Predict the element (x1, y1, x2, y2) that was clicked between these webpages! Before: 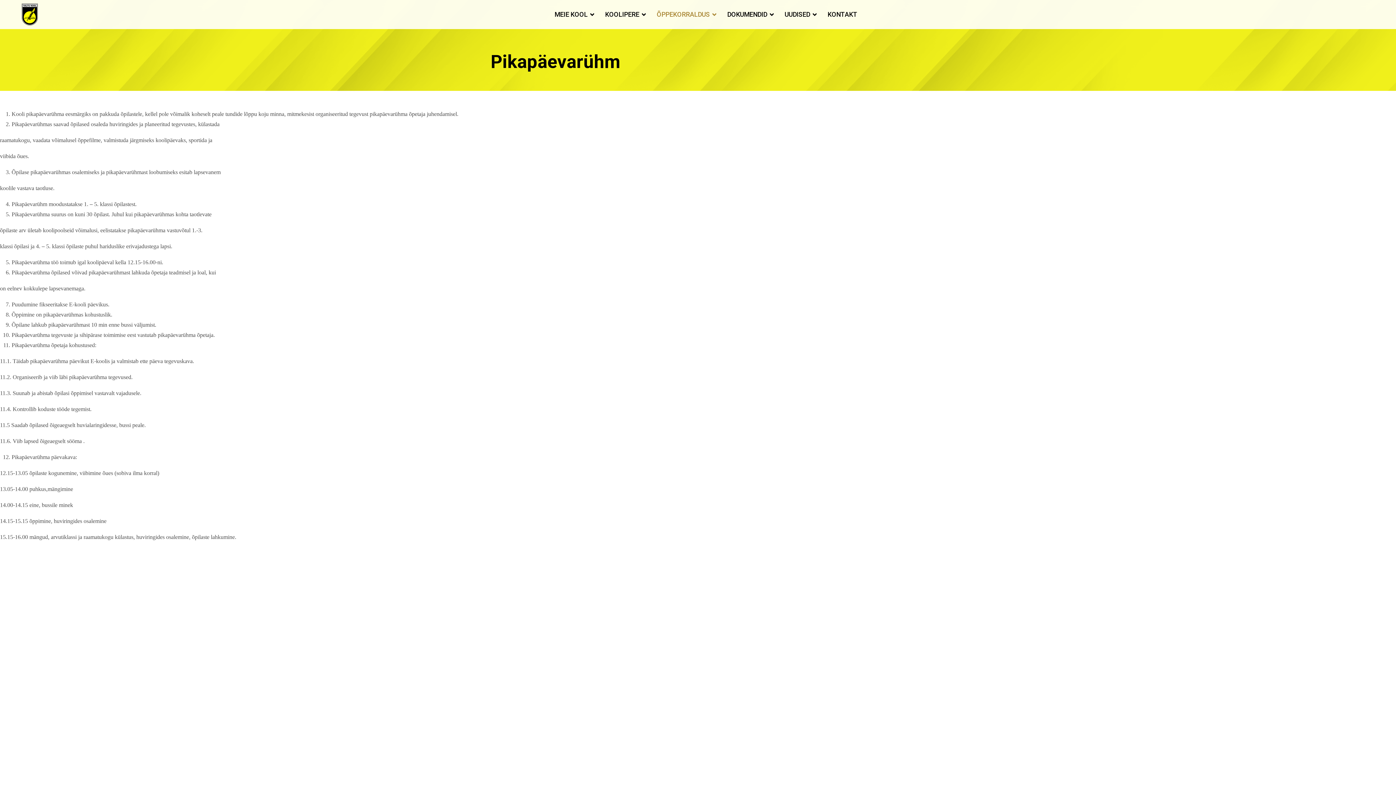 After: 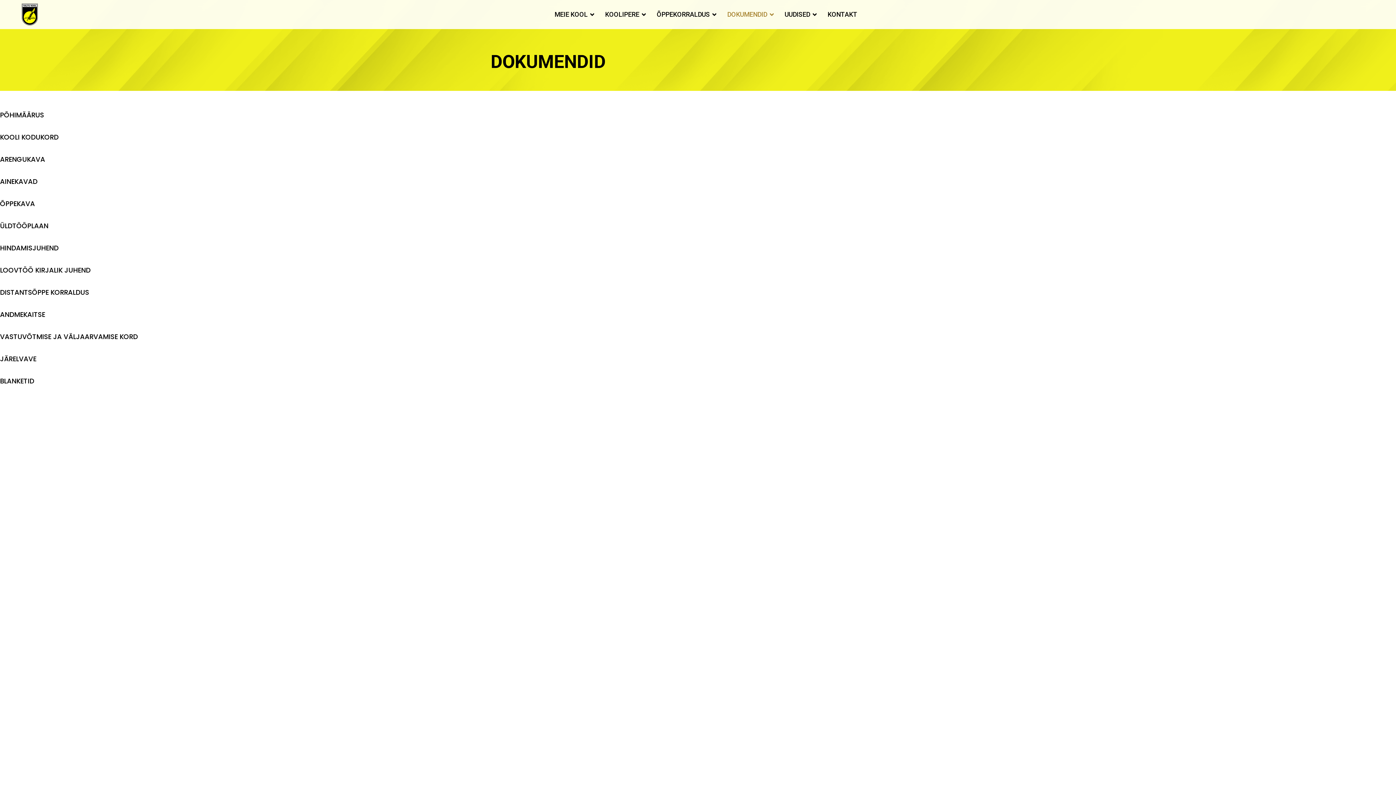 Action: label: DOKUMENDID bbox: (721, 0, 779, 29)